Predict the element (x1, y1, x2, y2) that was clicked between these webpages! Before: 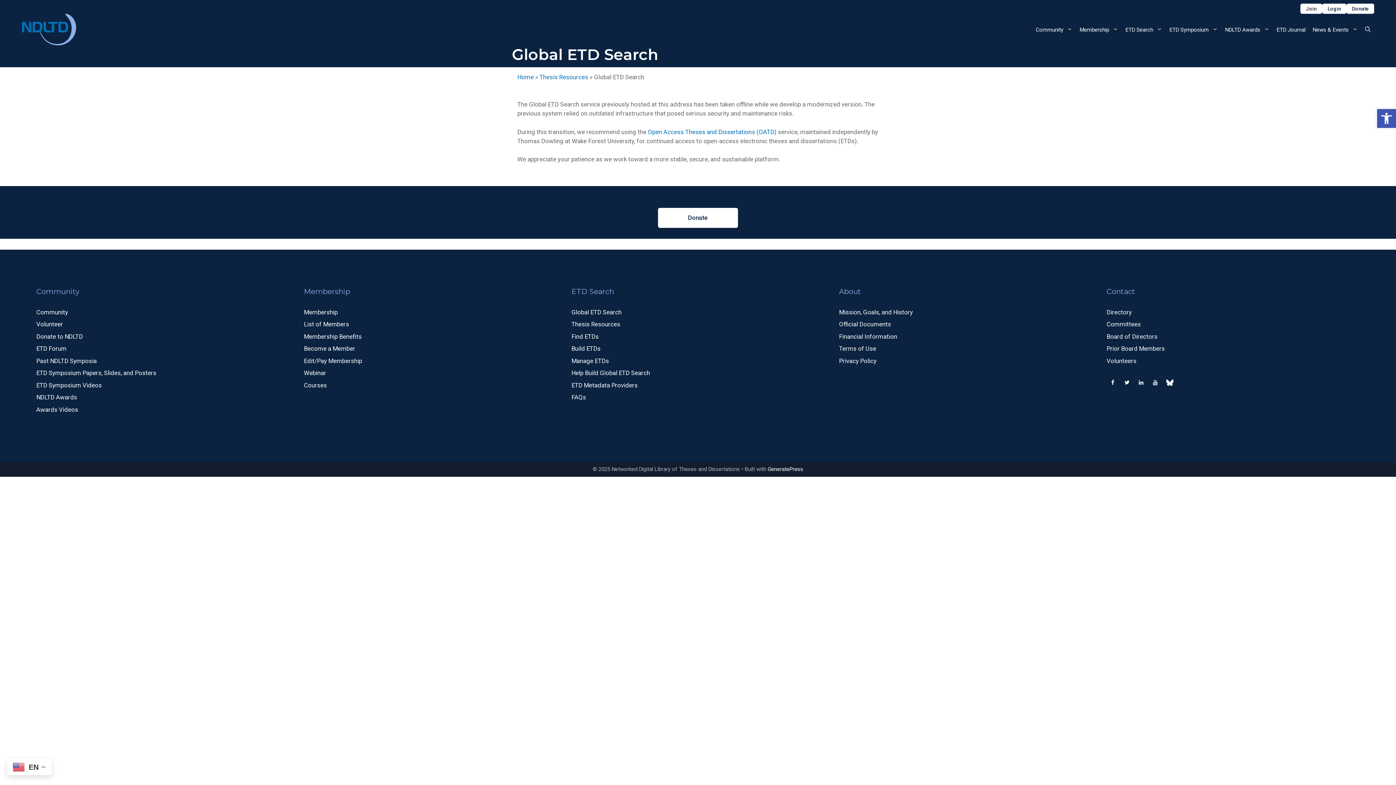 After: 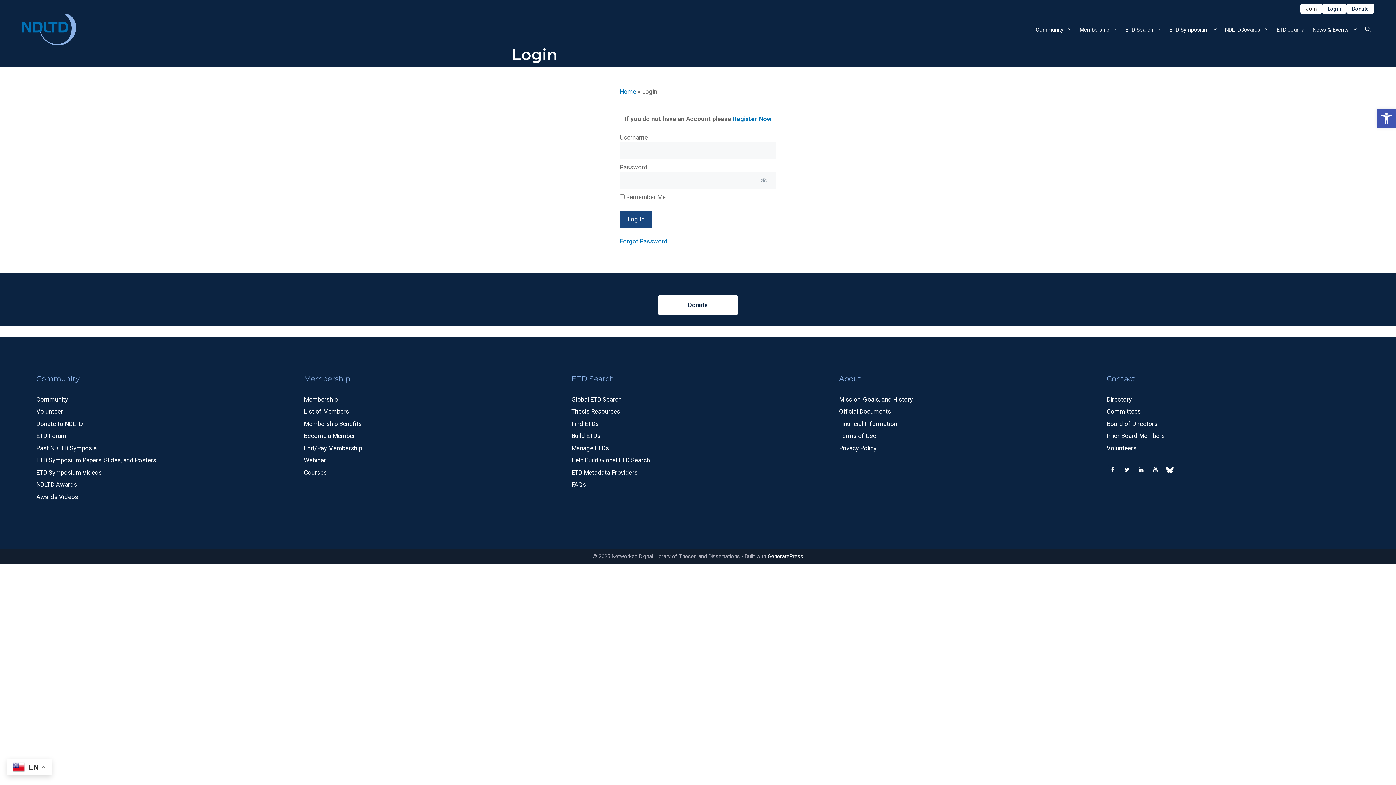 Action: label: Login bbox: (1322, 3, 1346, 13)